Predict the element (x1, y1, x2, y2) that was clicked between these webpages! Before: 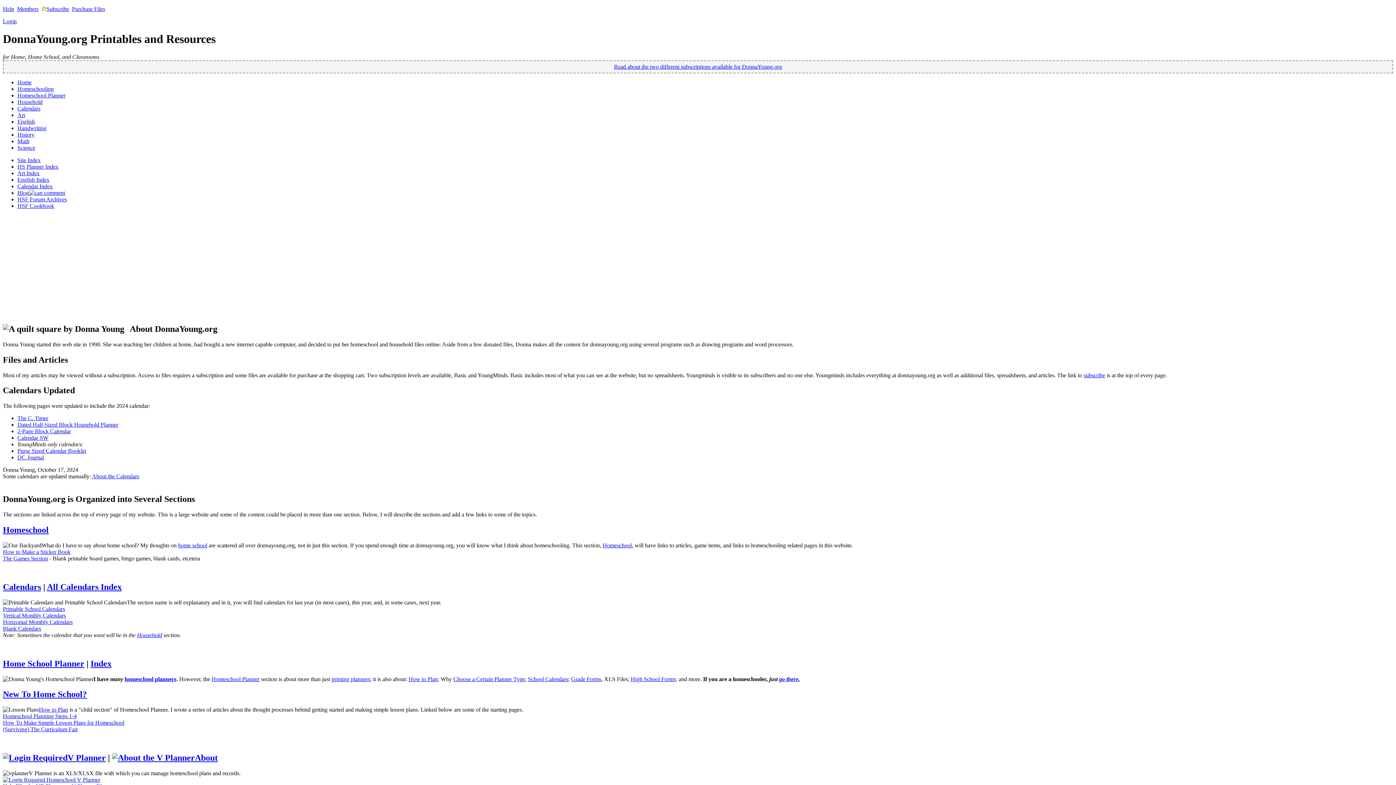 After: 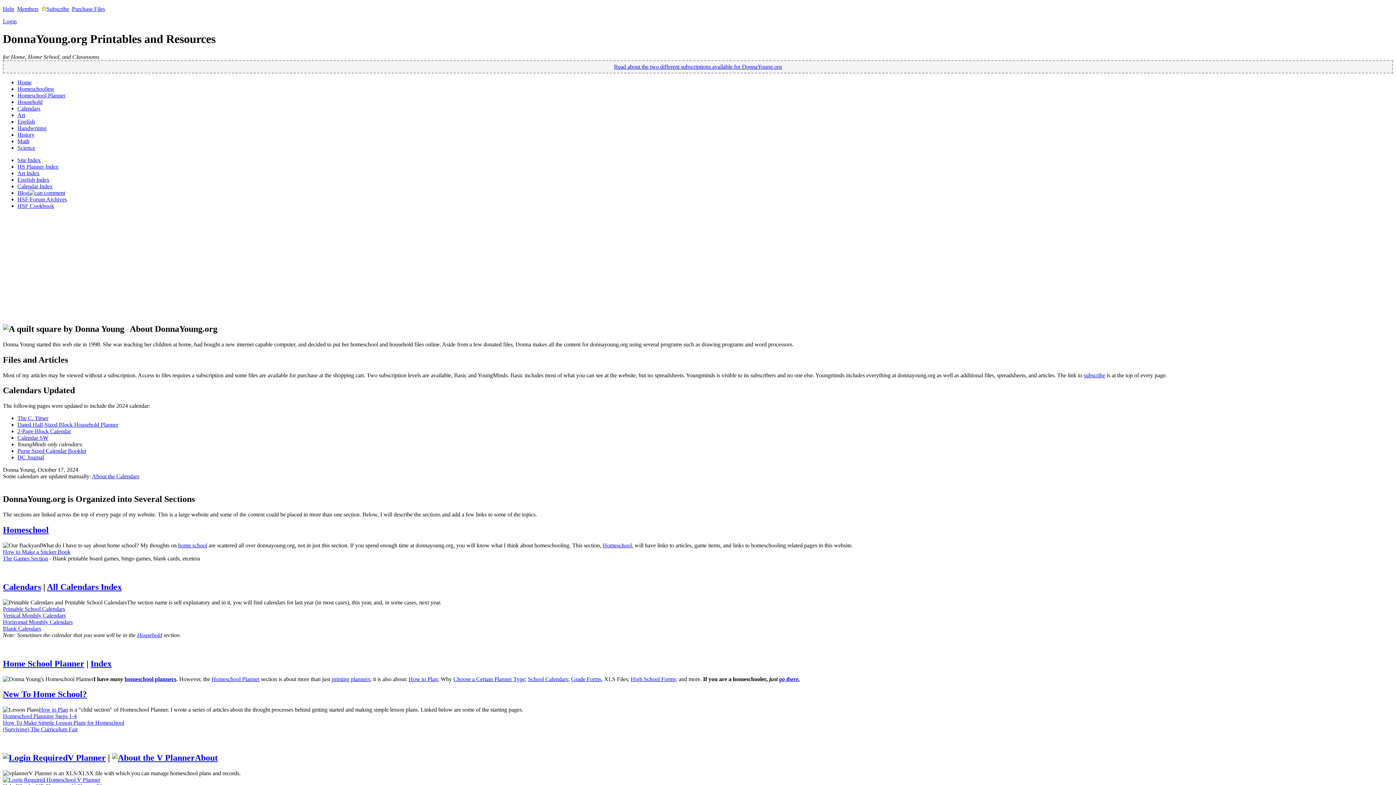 Action: bbox: (453, 676, 525, 682) label: Choose a Certain Planner Type